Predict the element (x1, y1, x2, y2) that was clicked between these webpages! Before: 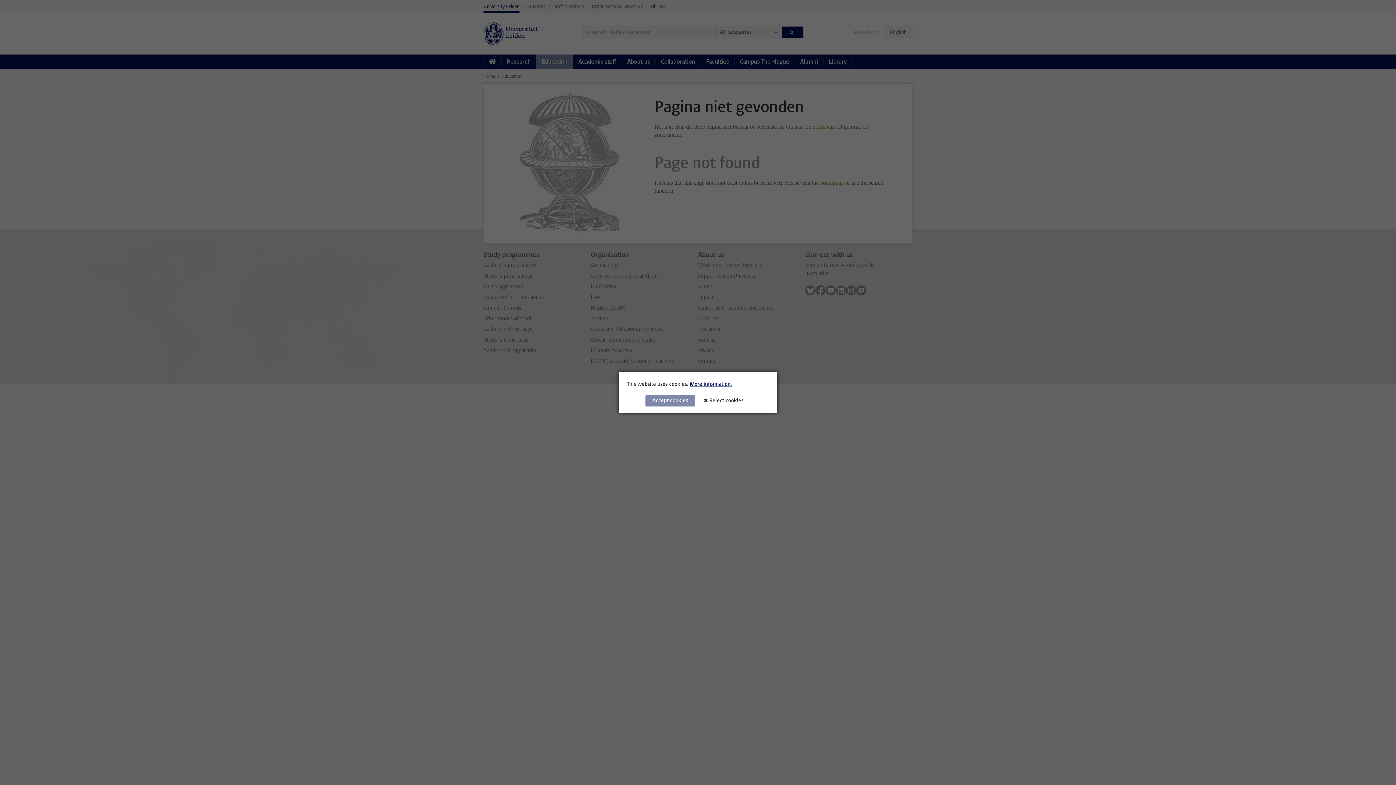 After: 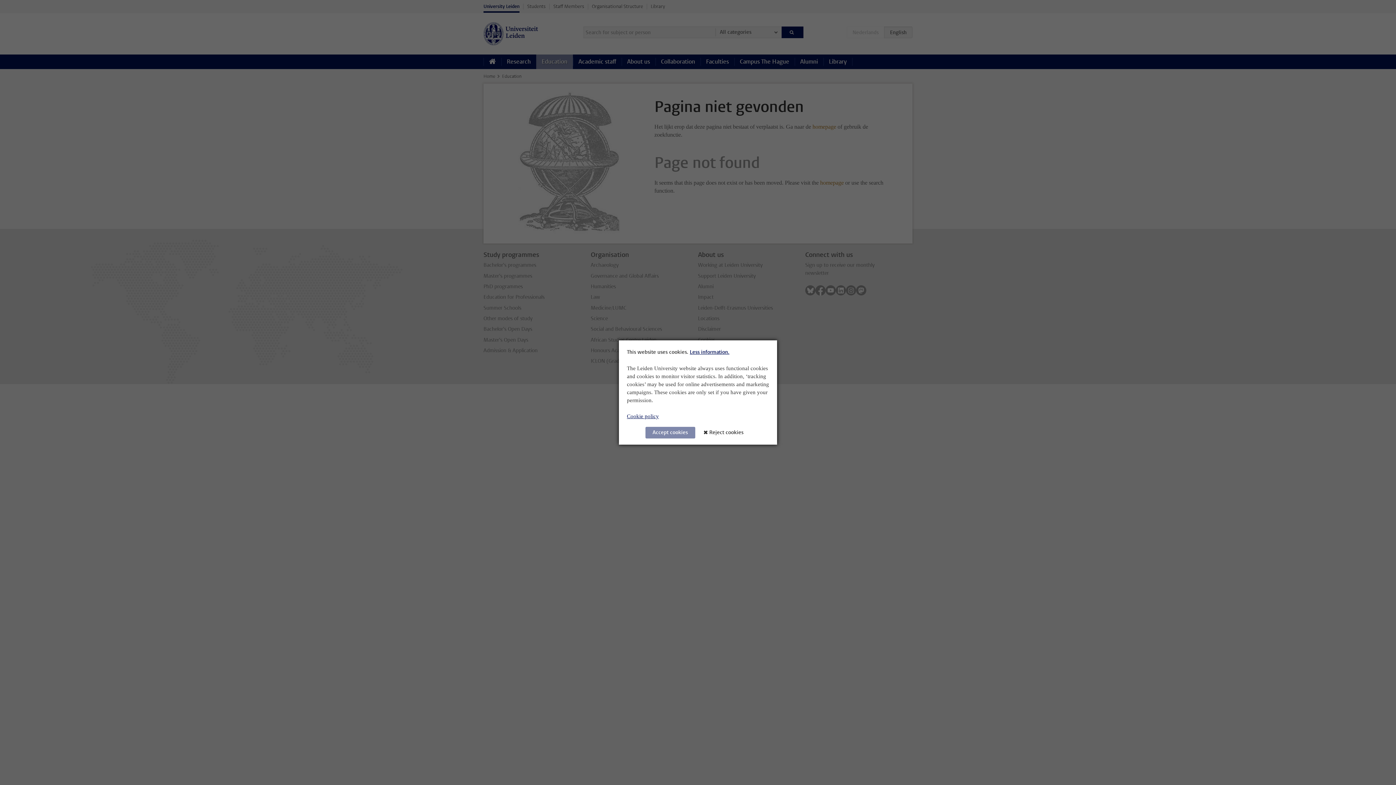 Action: label: More information. bbox: (690, 380, 732, 387)